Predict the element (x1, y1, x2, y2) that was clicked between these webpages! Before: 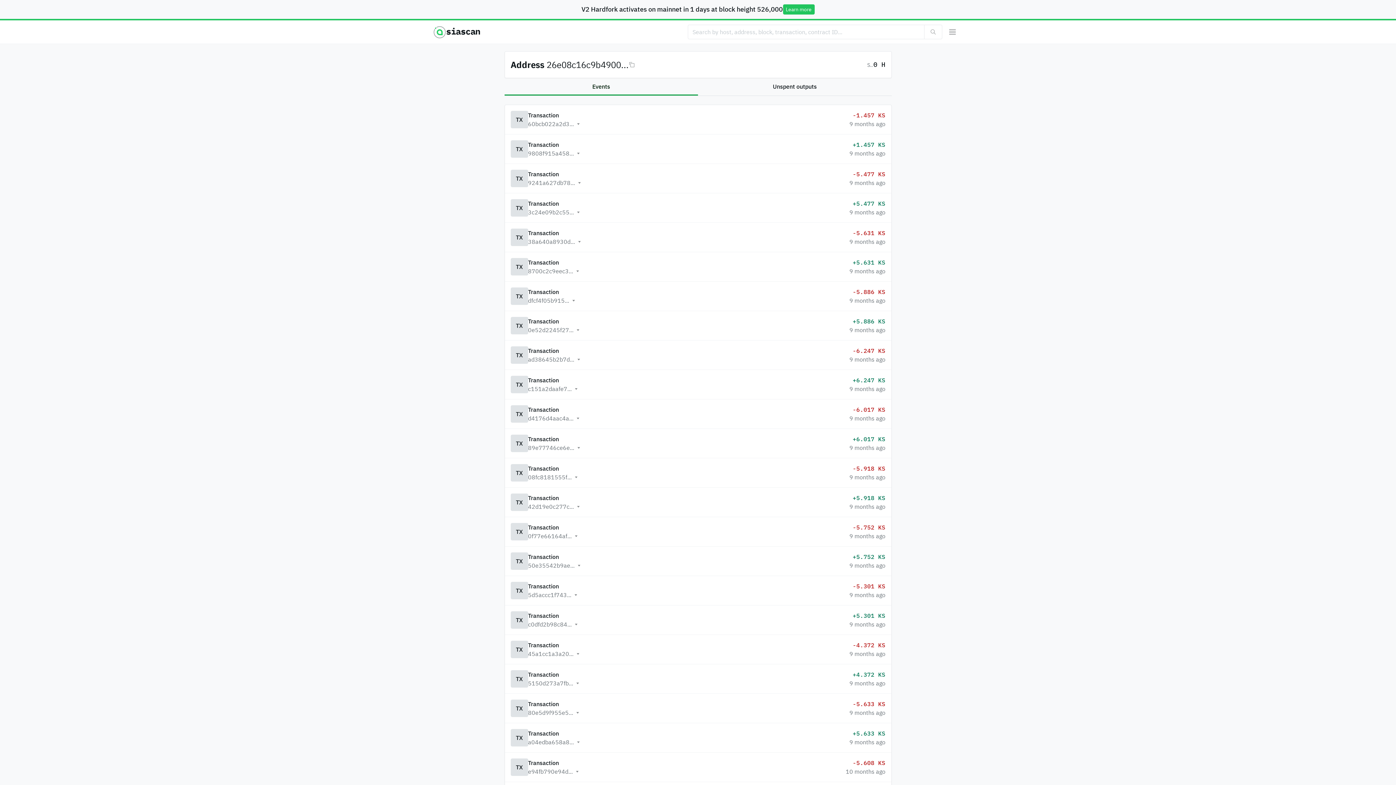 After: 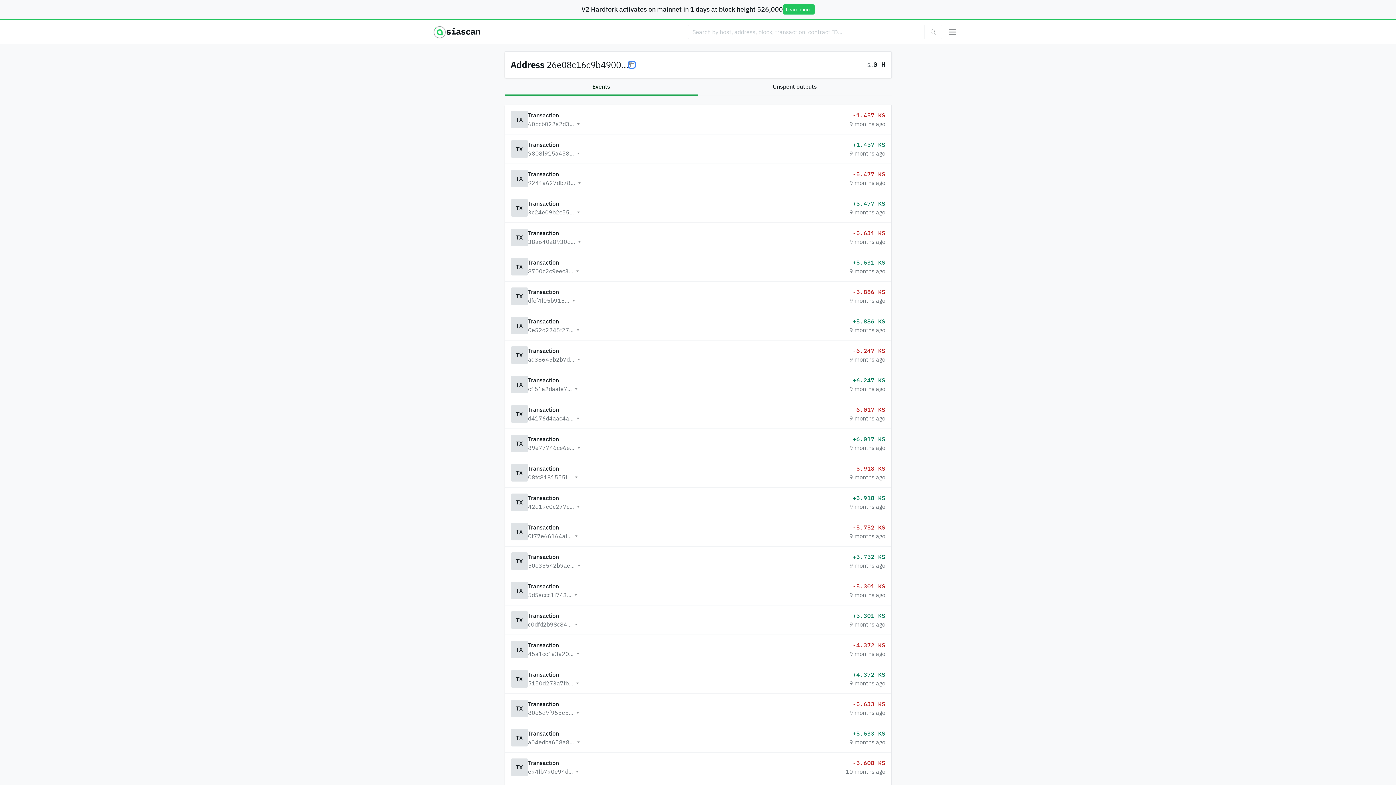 Action: bbox: (628, 61, 634, 67)